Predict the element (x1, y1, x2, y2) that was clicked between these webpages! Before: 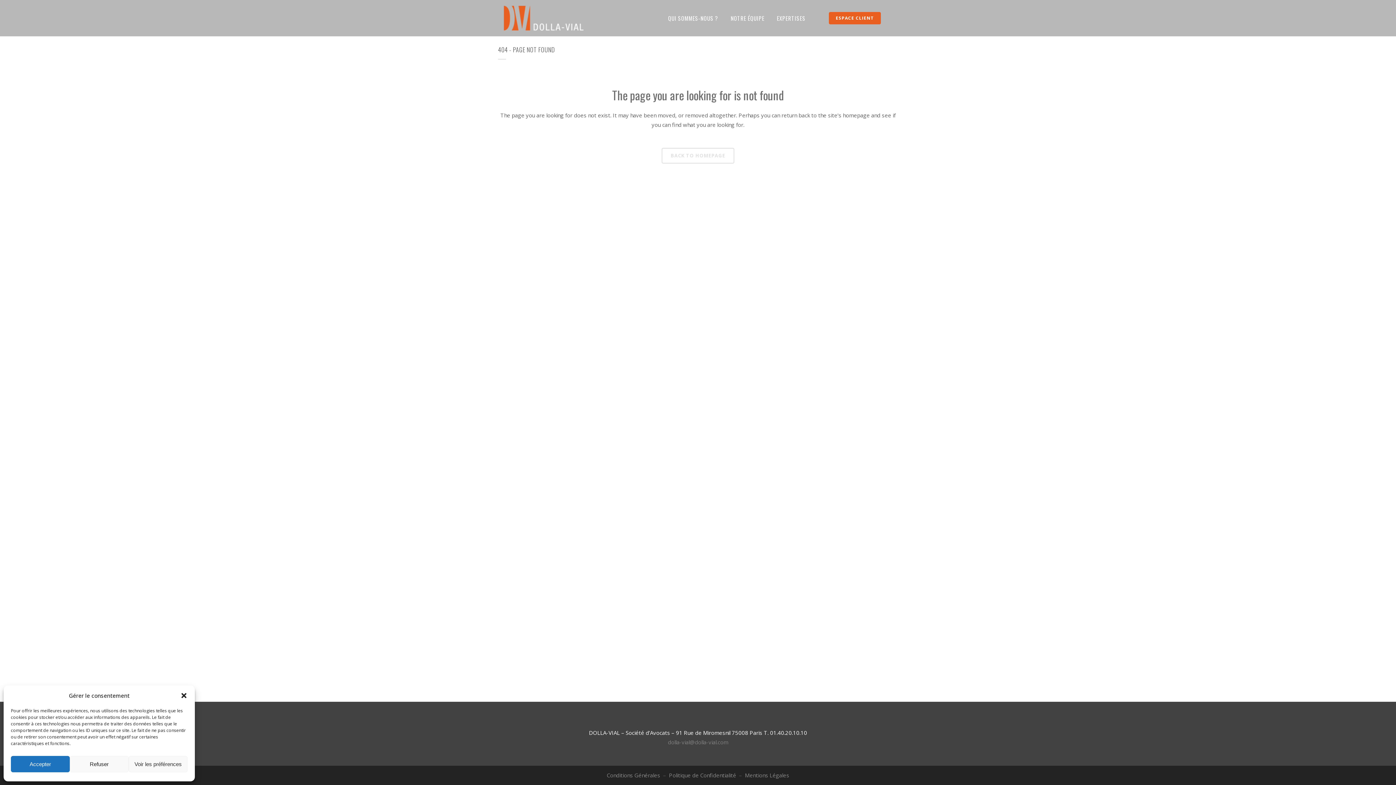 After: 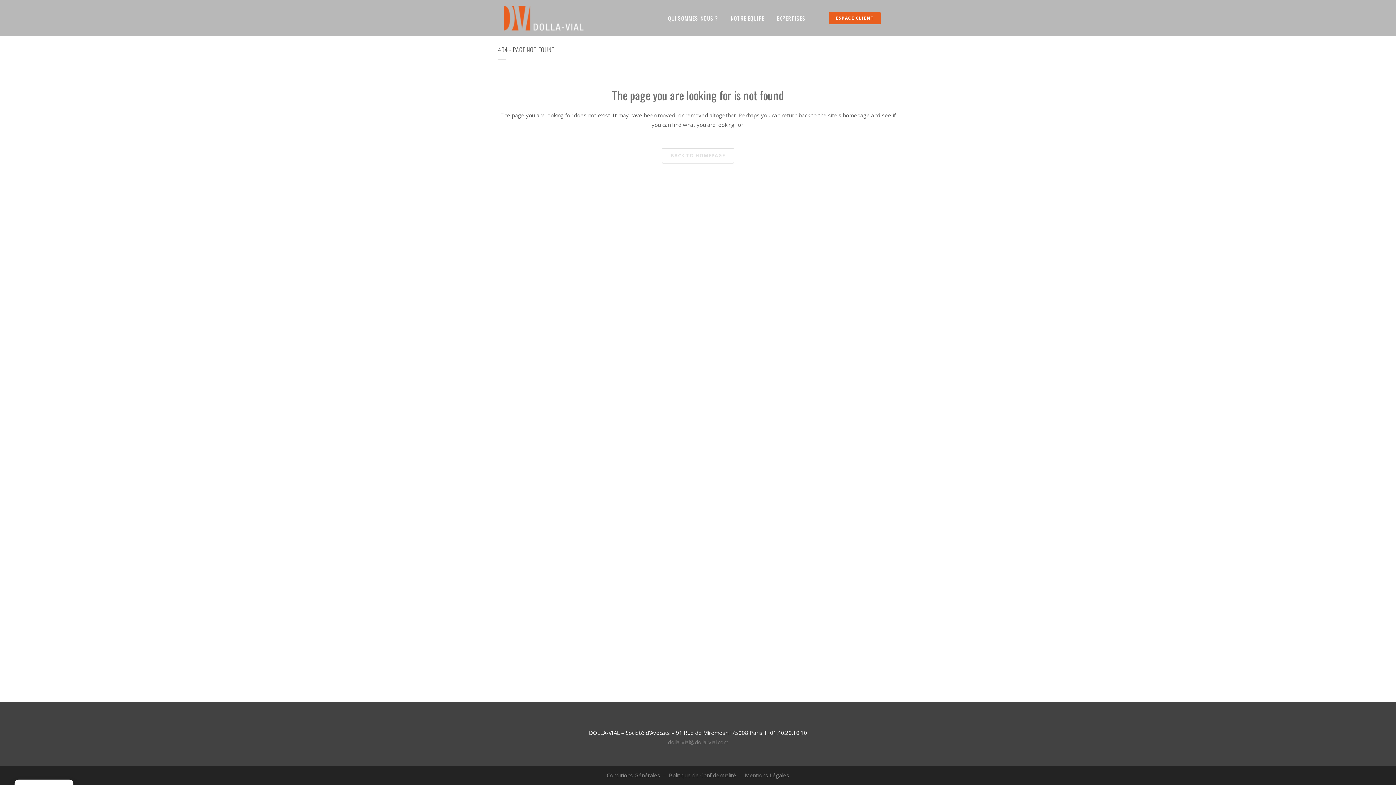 Action: bbox: (10, 756, 69, 772) label: Accepter